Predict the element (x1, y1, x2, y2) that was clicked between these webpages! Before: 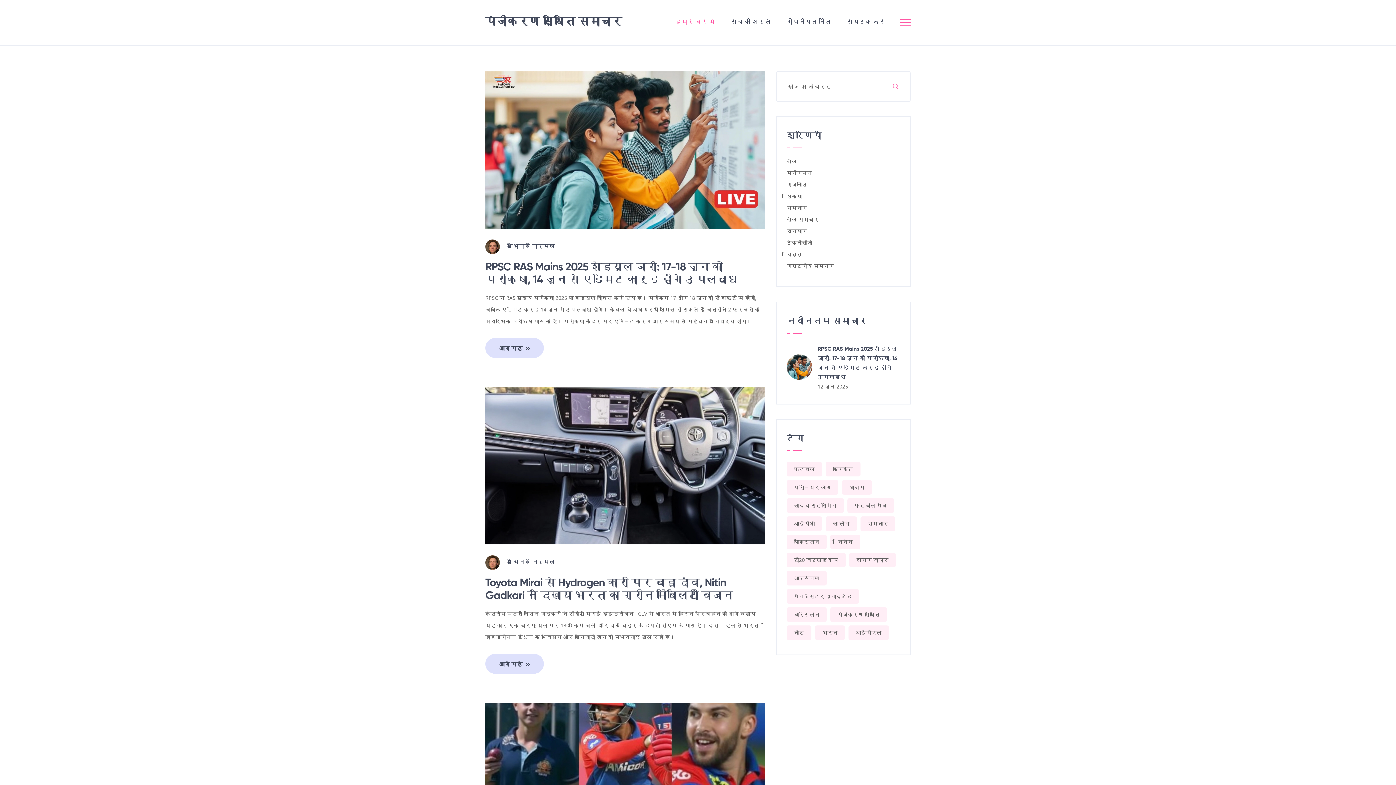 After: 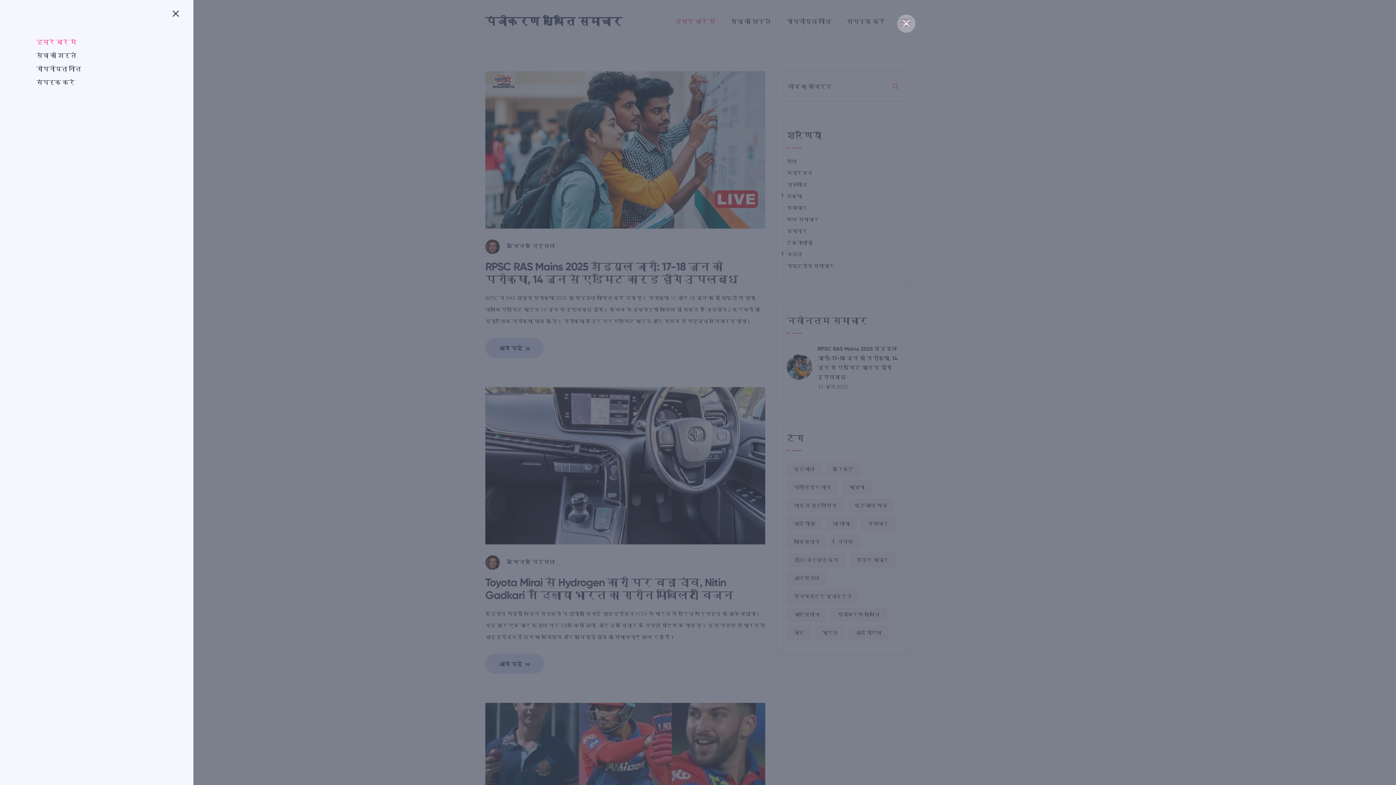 Action: bbox: (900, 18, 910, 26)